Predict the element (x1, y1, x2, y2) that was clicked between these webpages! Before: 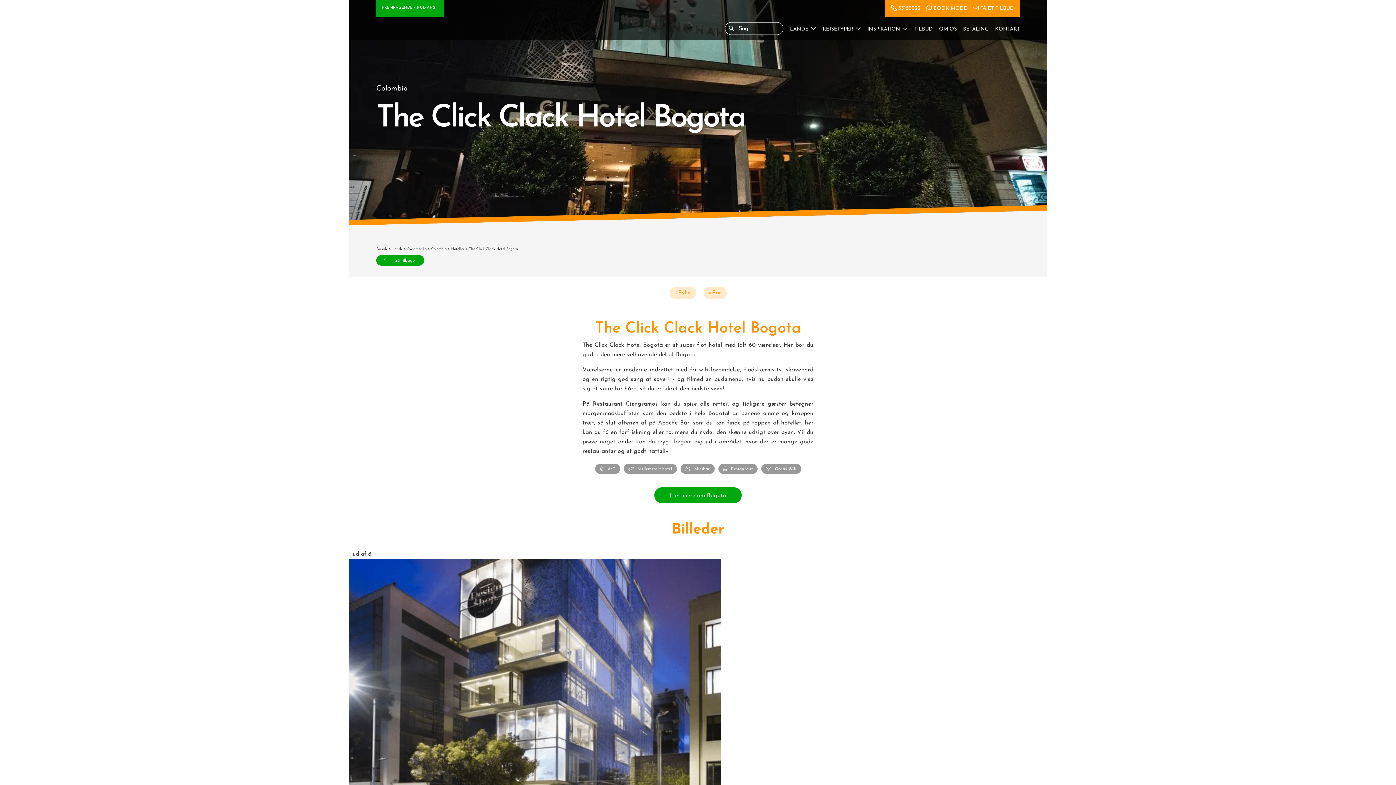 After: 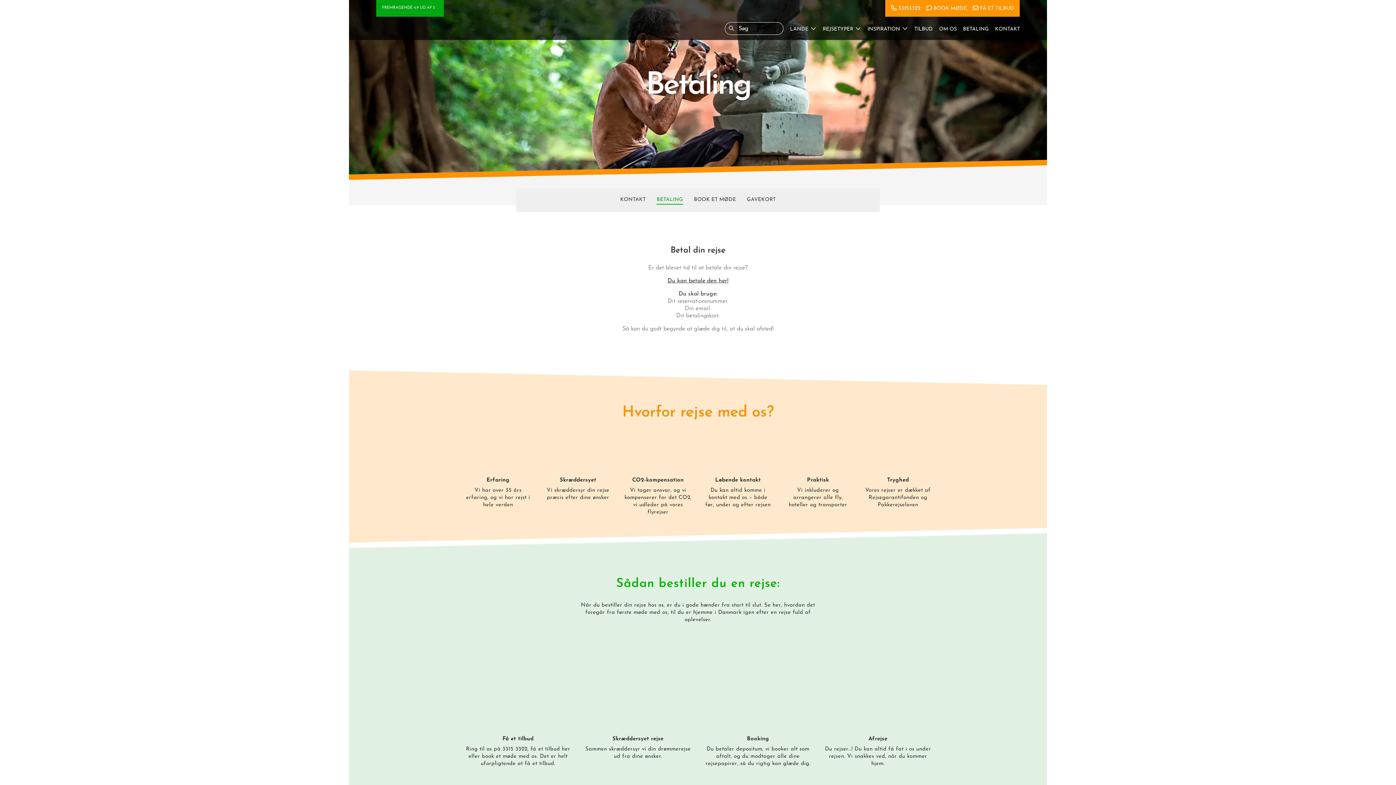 Action: bbox: (961, 21, 990, 34) label: BETALING